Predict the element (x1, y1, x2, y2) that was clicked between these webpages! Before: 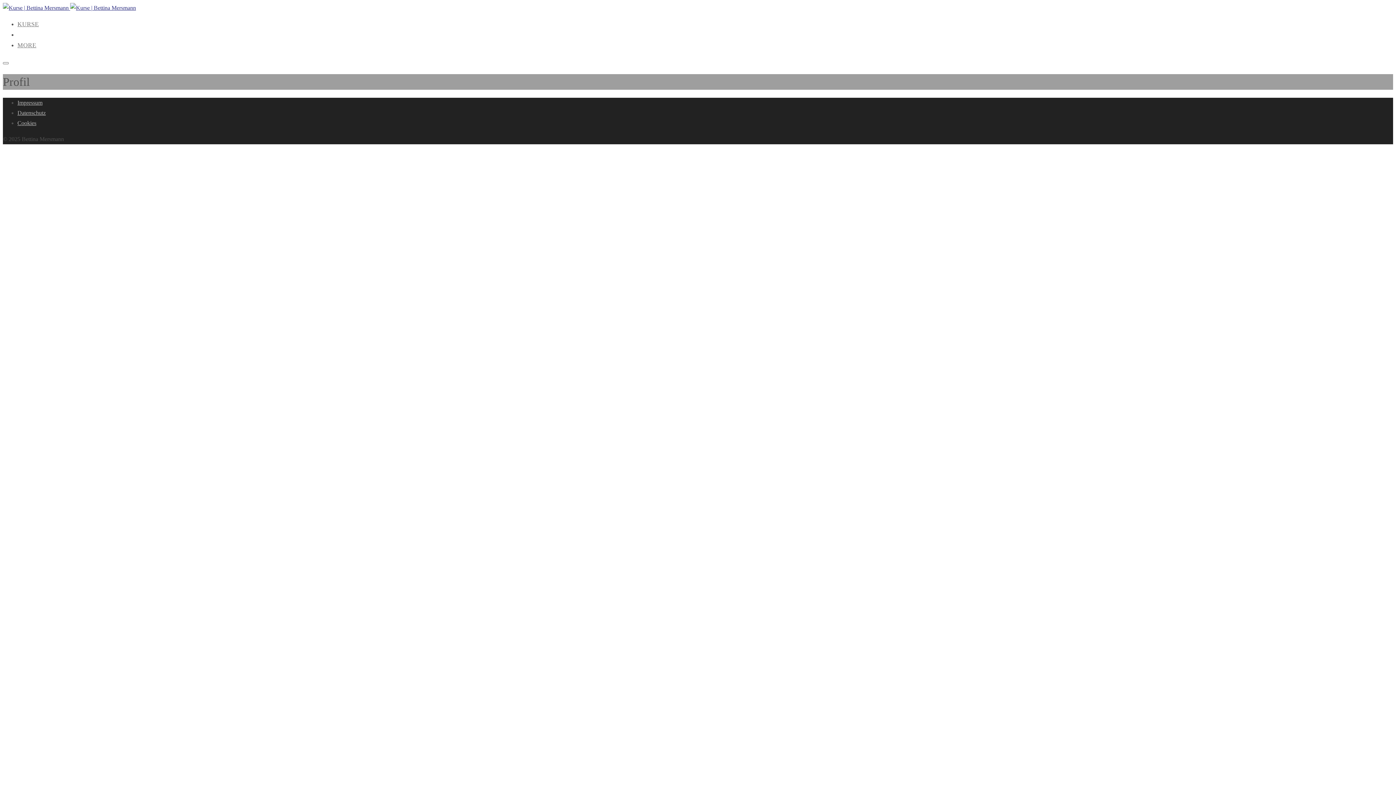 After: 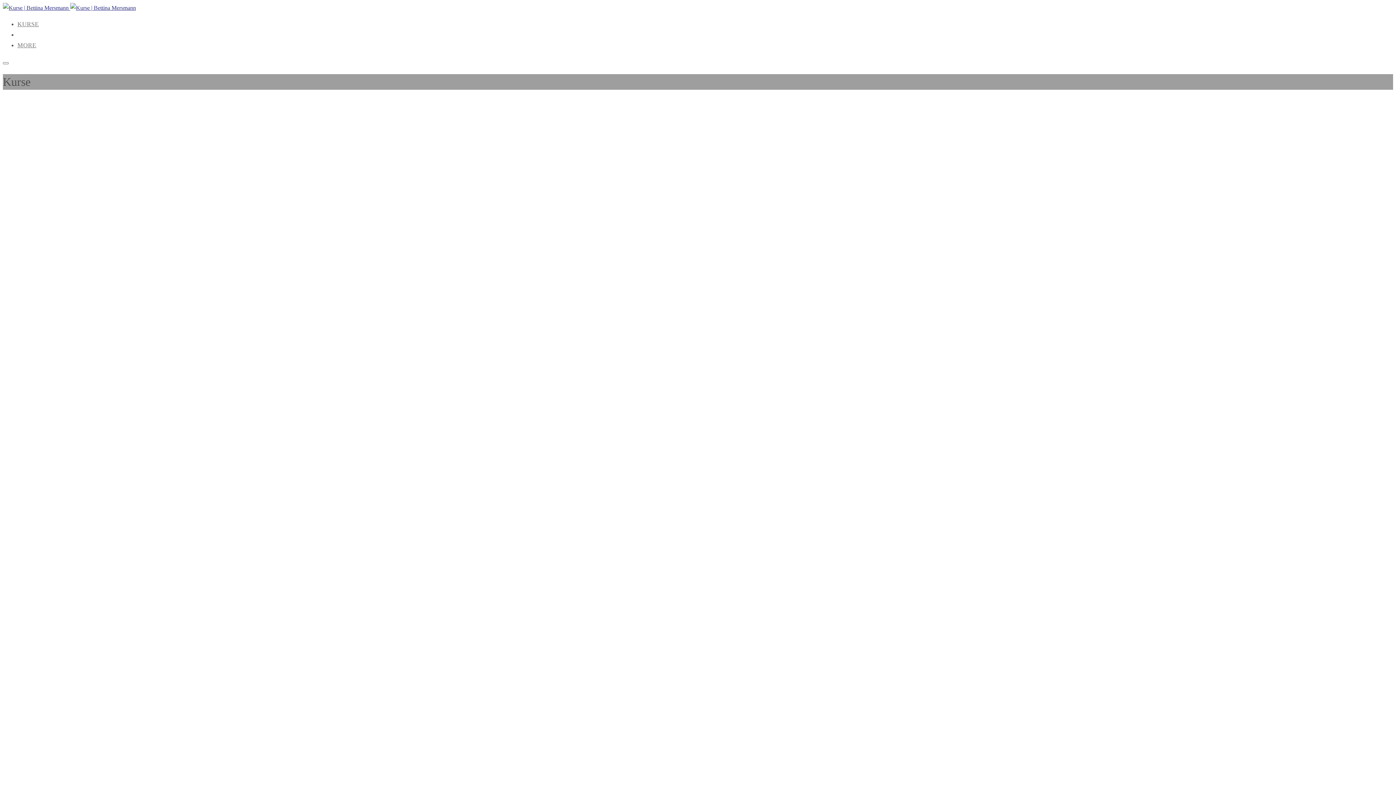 Action: bbox: (17, 20, 38, 27) label: KURSE